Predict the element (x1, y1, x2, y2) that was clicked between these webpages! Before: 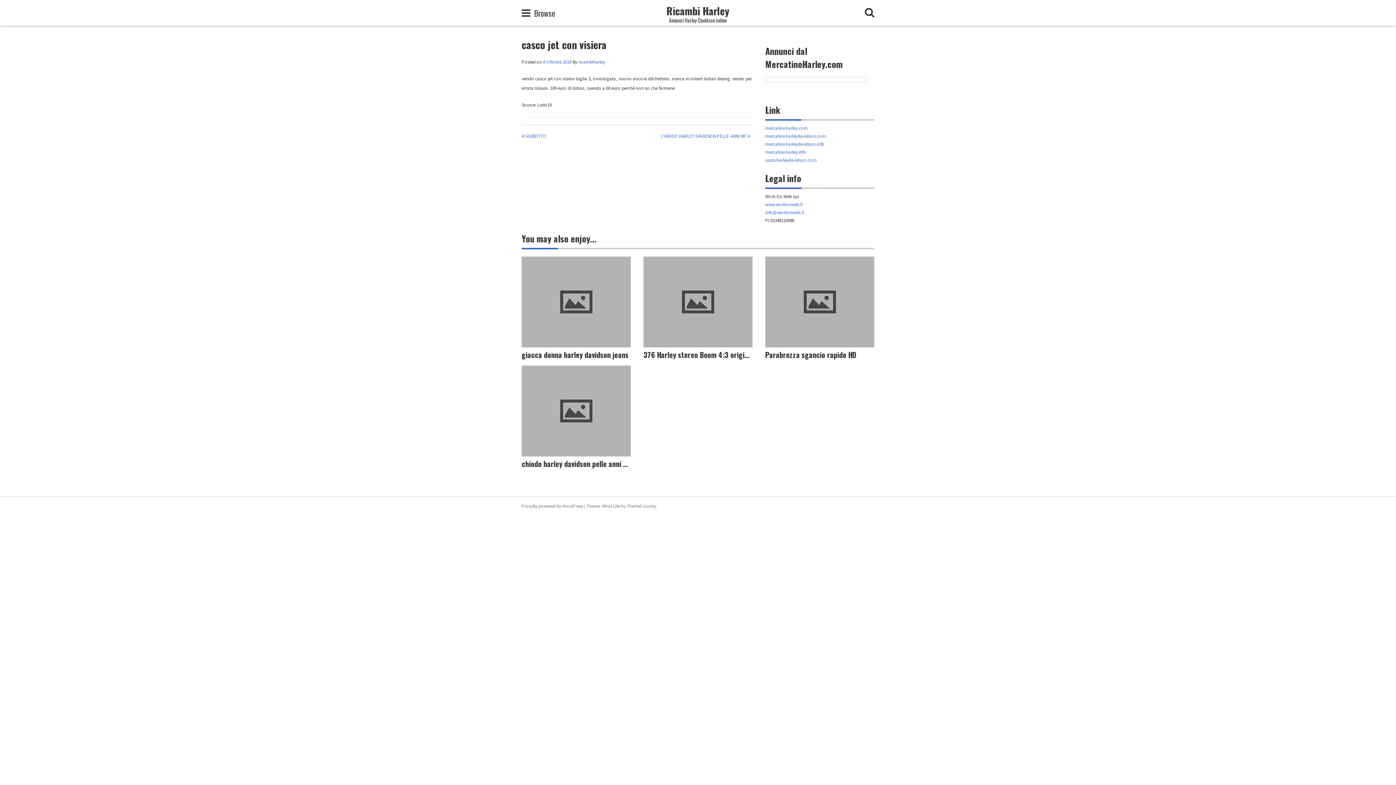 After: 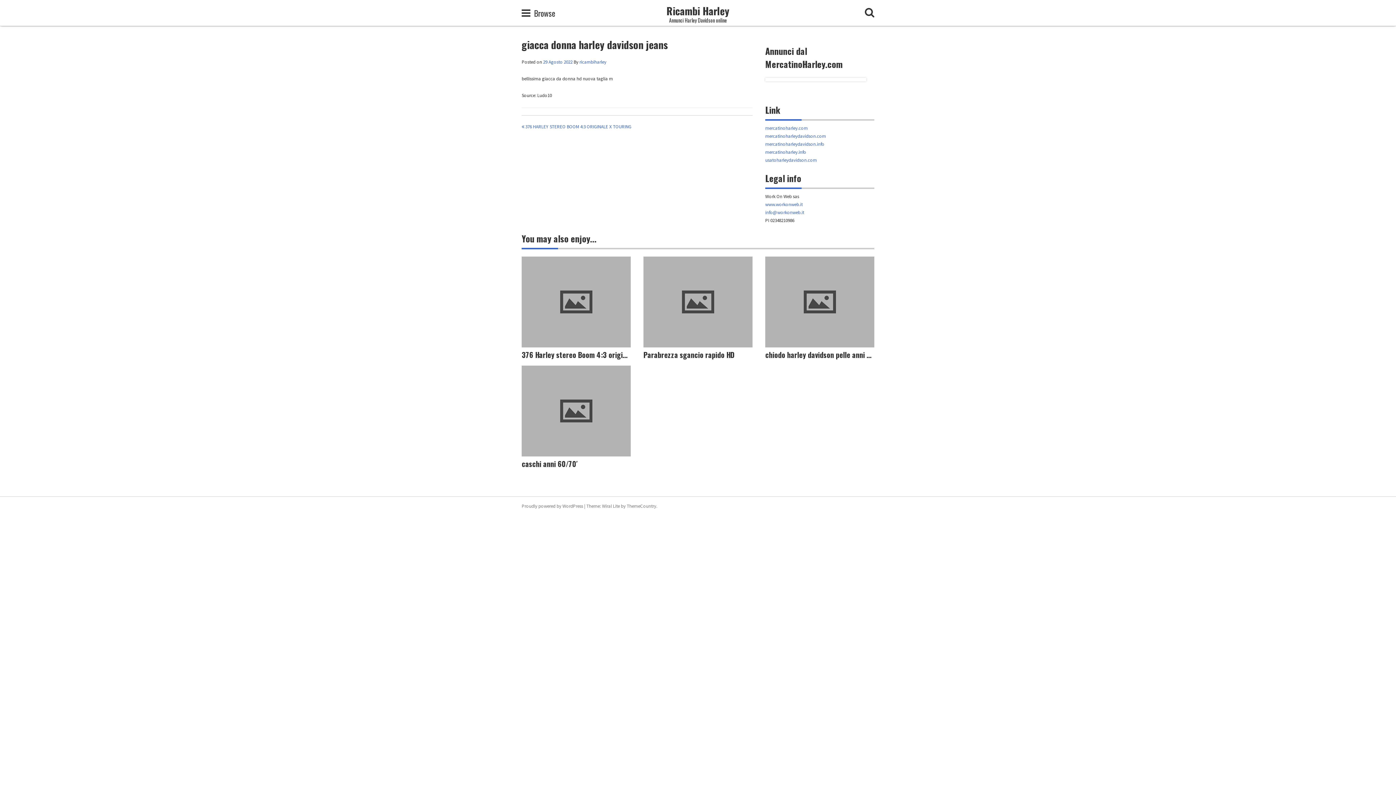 Action: bbox: (521, 256, 630, 347)